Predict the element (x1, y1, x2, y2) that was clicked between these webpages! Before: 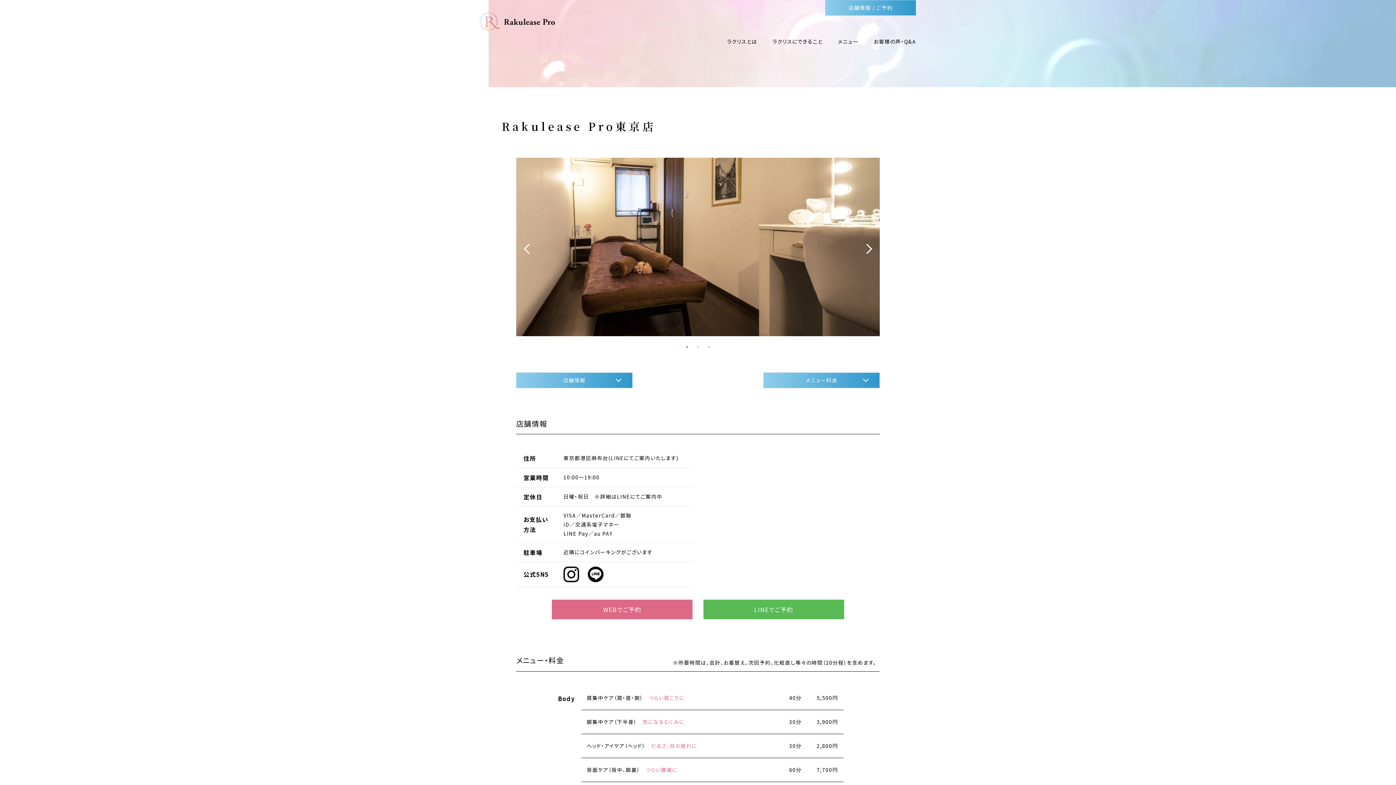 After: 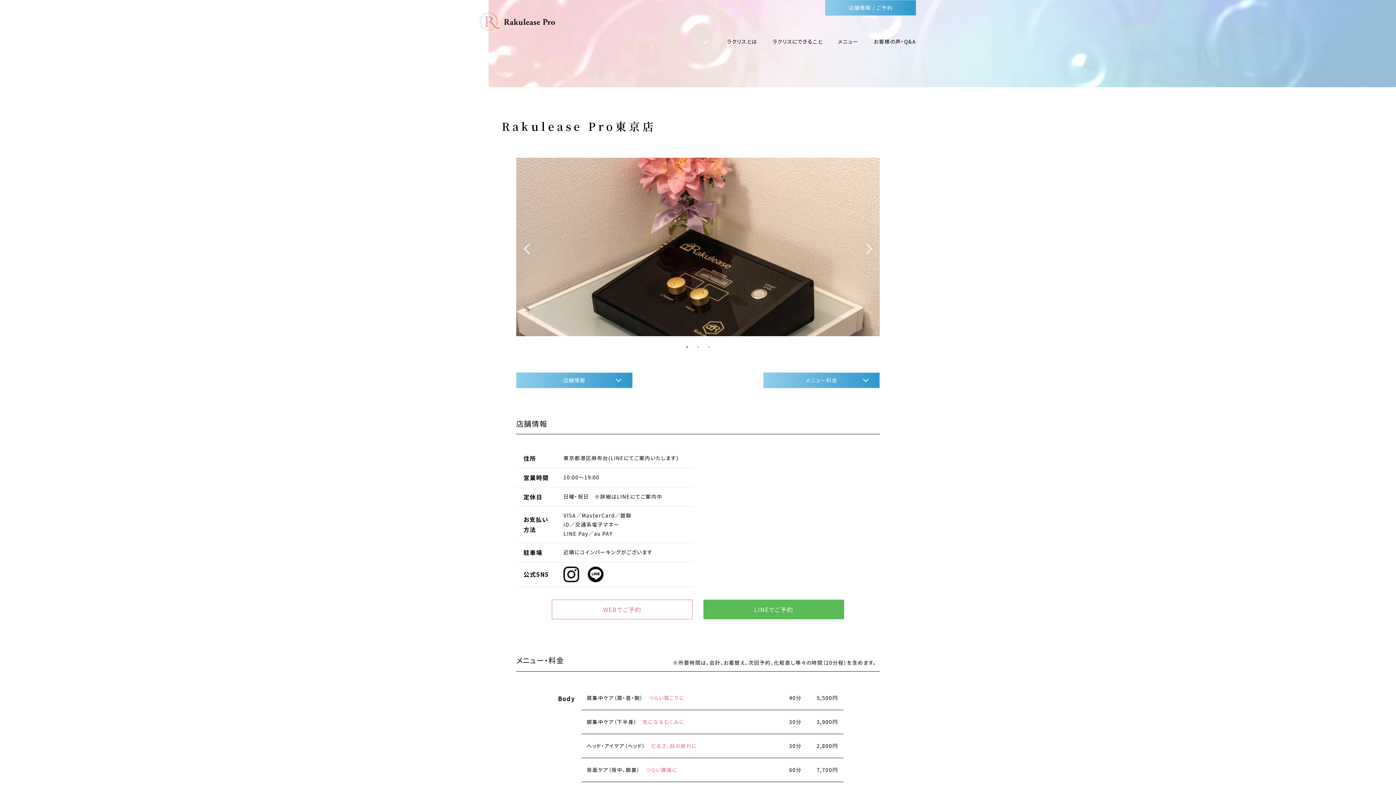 Action: bbox: (552, 600, 692, 619) label: WEBでご予約